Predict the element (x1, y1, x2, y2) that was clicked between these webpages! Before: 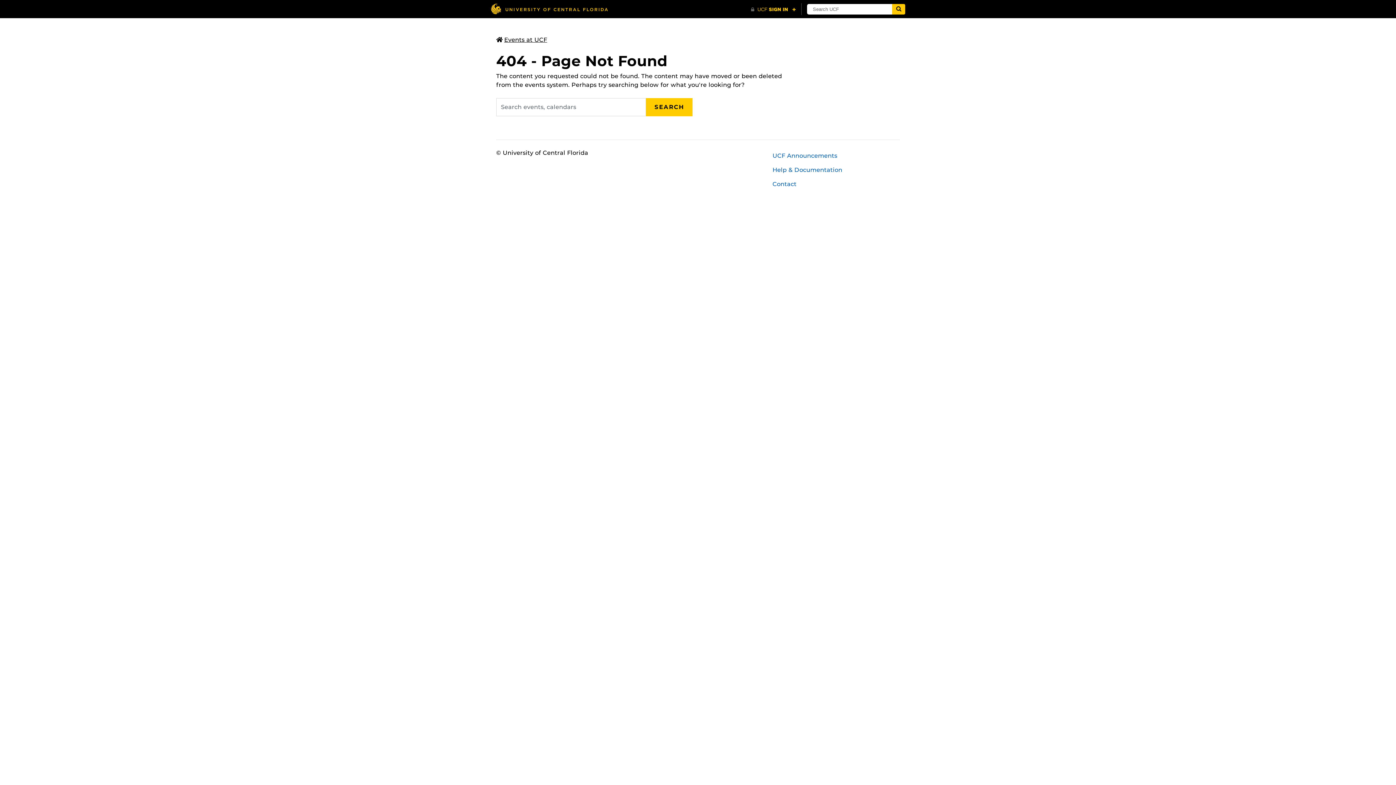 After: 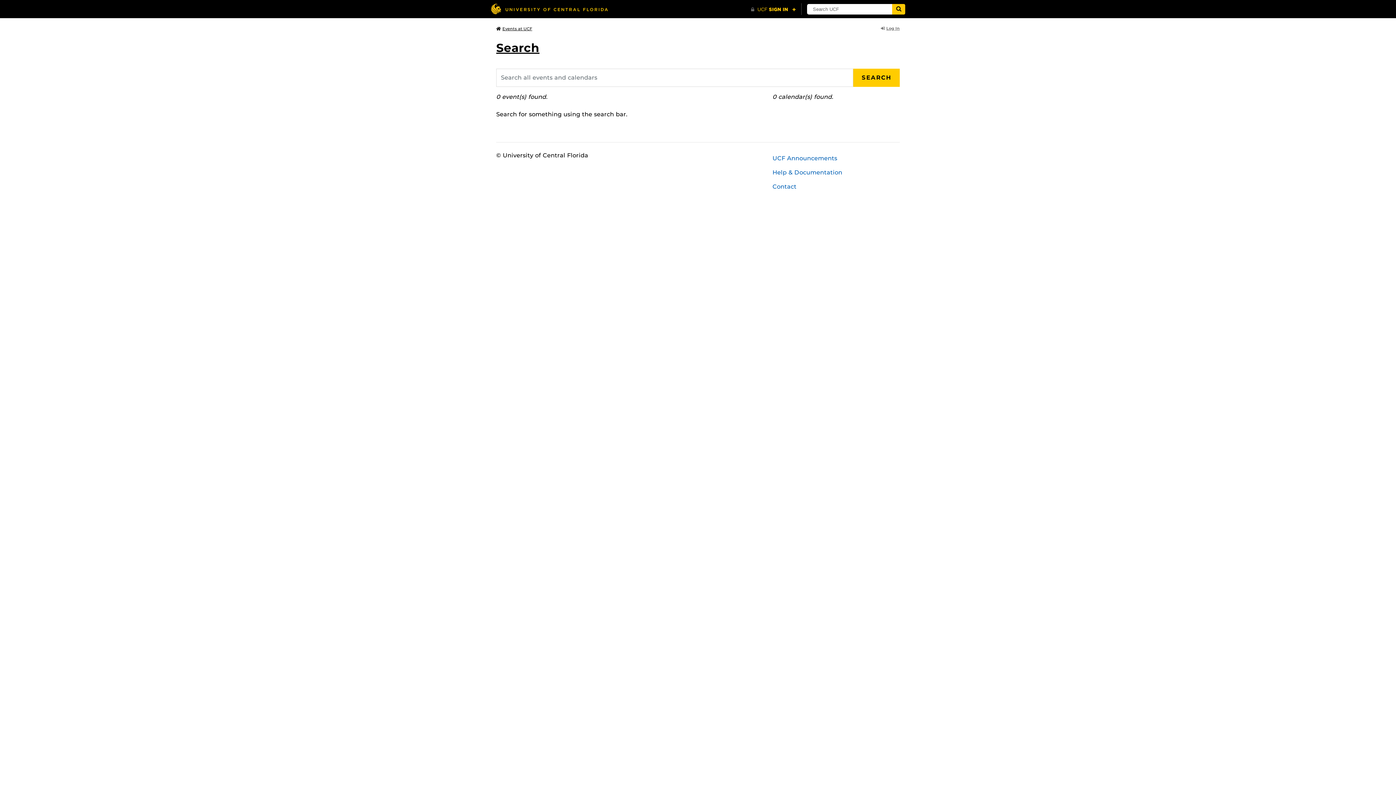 Action: bbox: (646, 98, 692, 116) label: SEARCH